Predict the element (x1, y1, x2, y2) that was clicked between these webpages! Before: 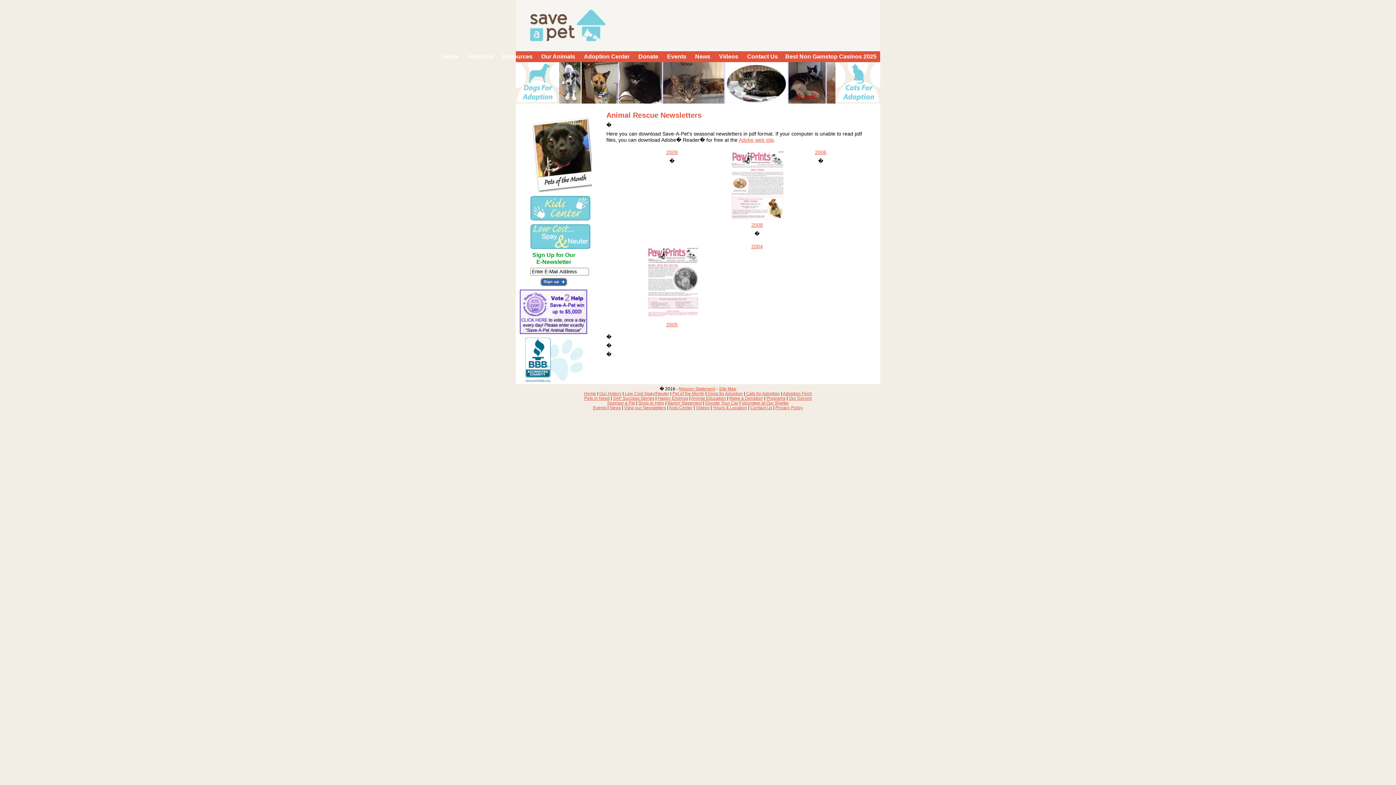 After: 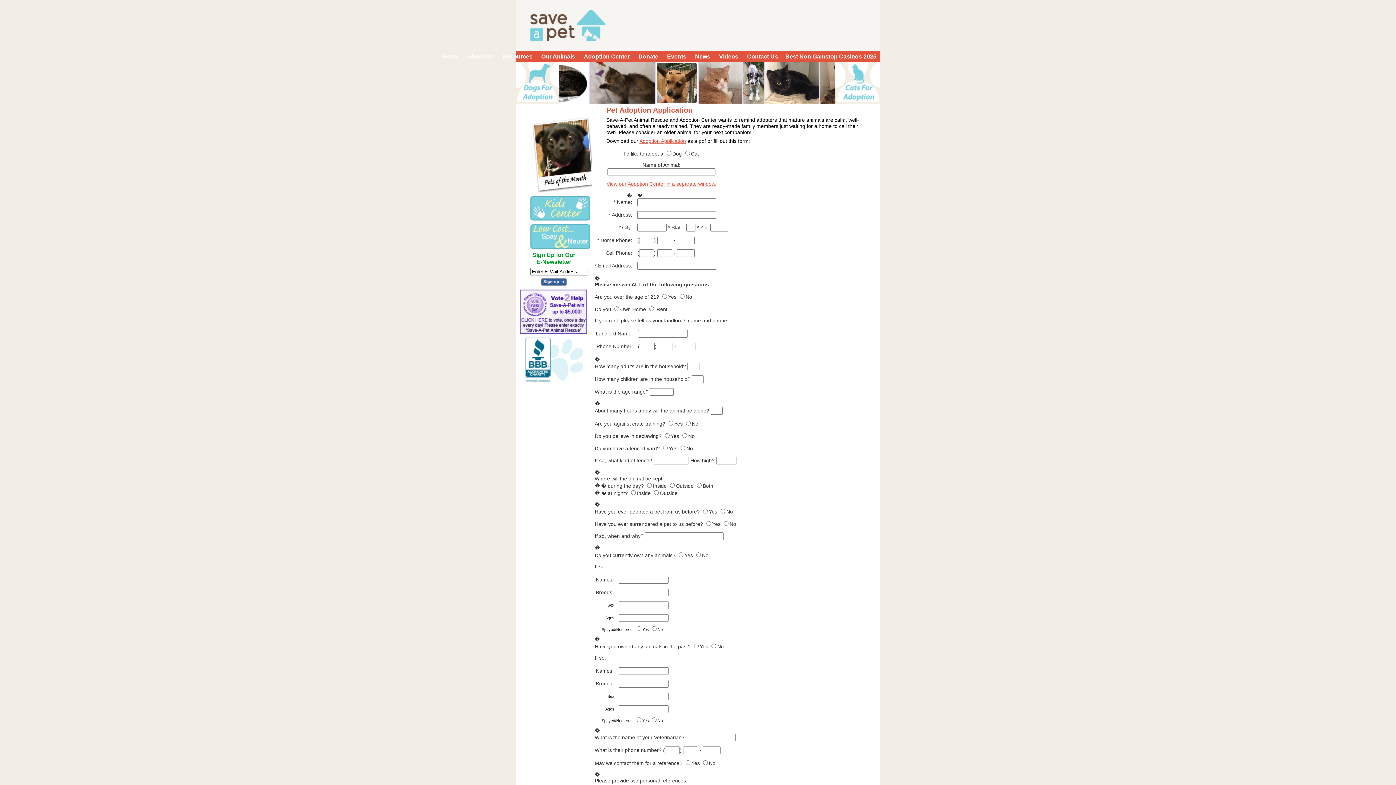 Action: bbox: (783, 391, 812, 396) label: Adoption Form